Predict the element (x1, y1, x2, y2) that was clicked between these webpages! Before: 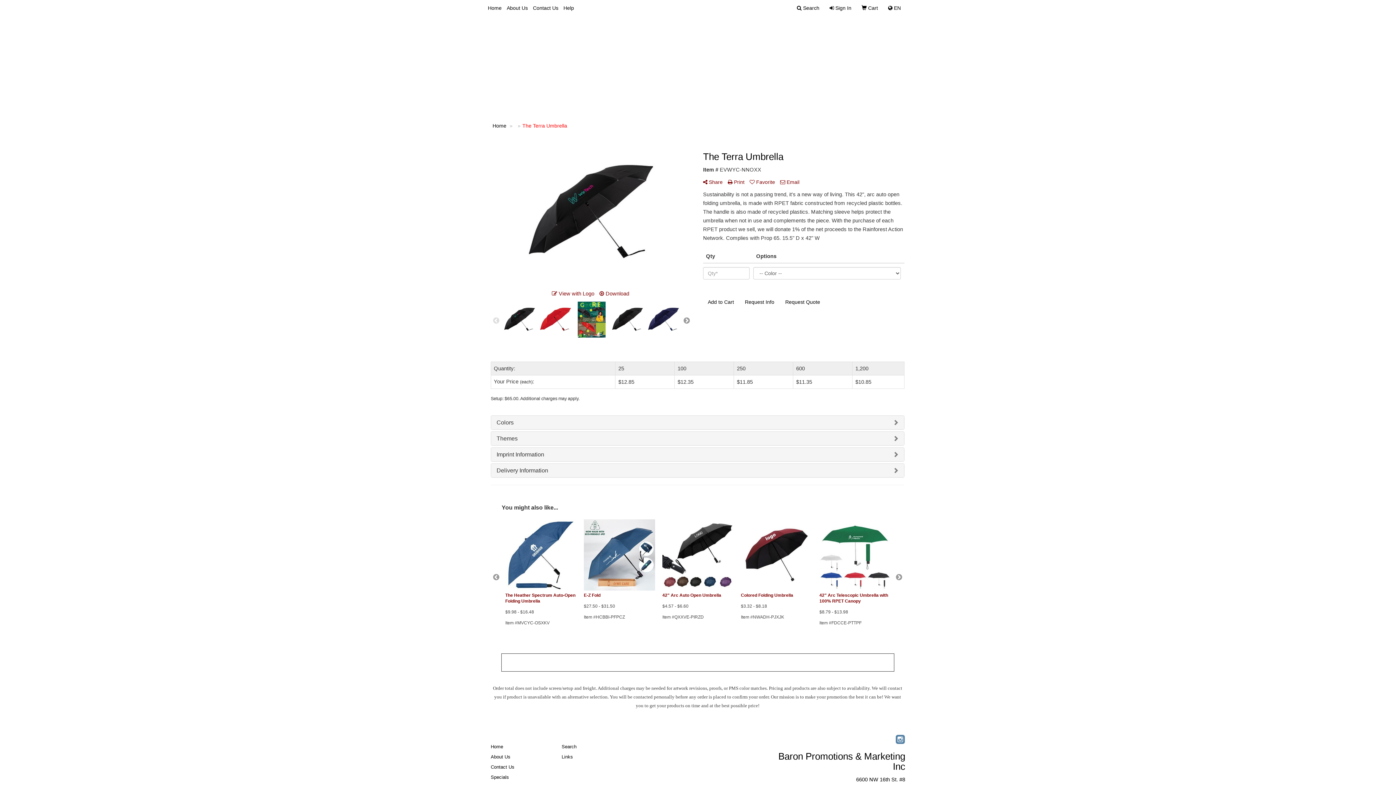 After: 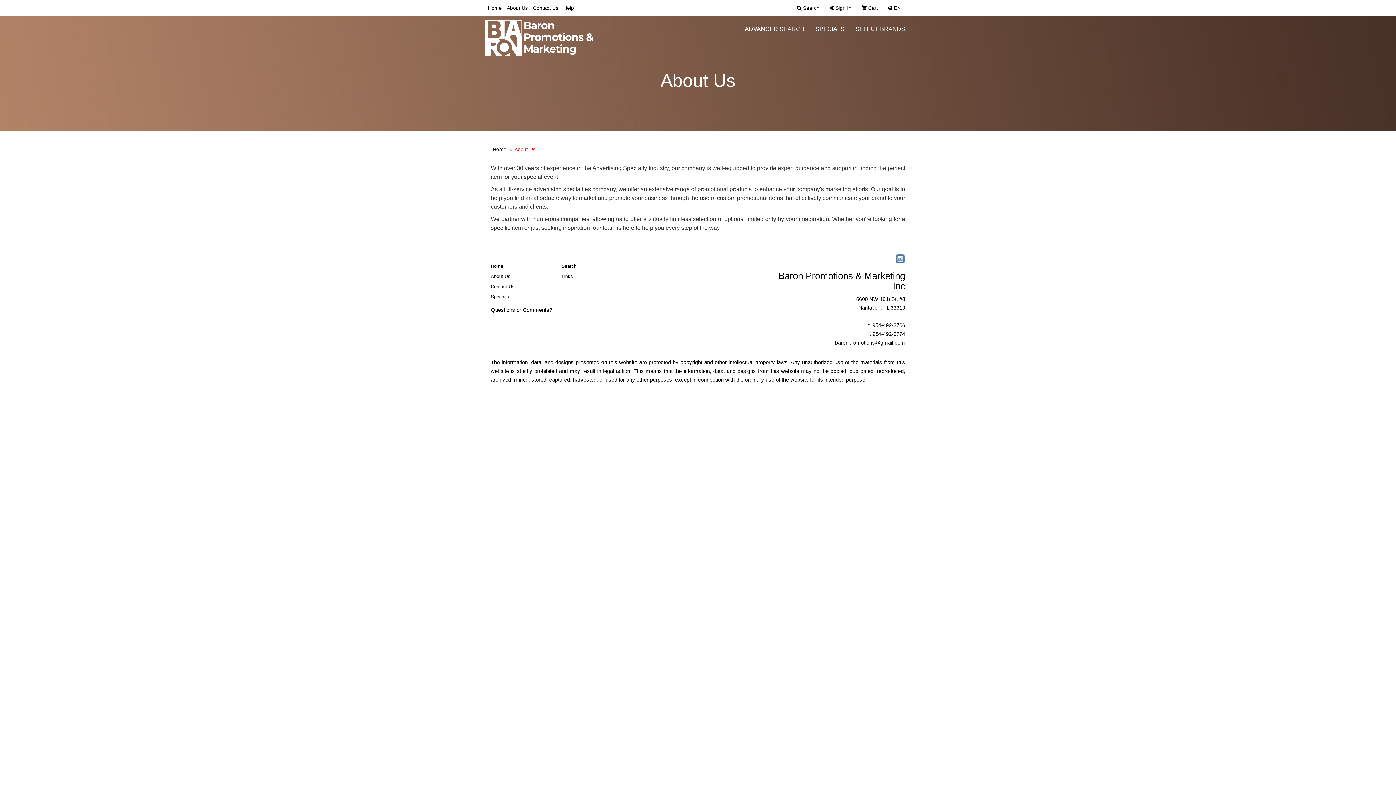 Action: bbox: (504, 0, 530, 16) label: About Us